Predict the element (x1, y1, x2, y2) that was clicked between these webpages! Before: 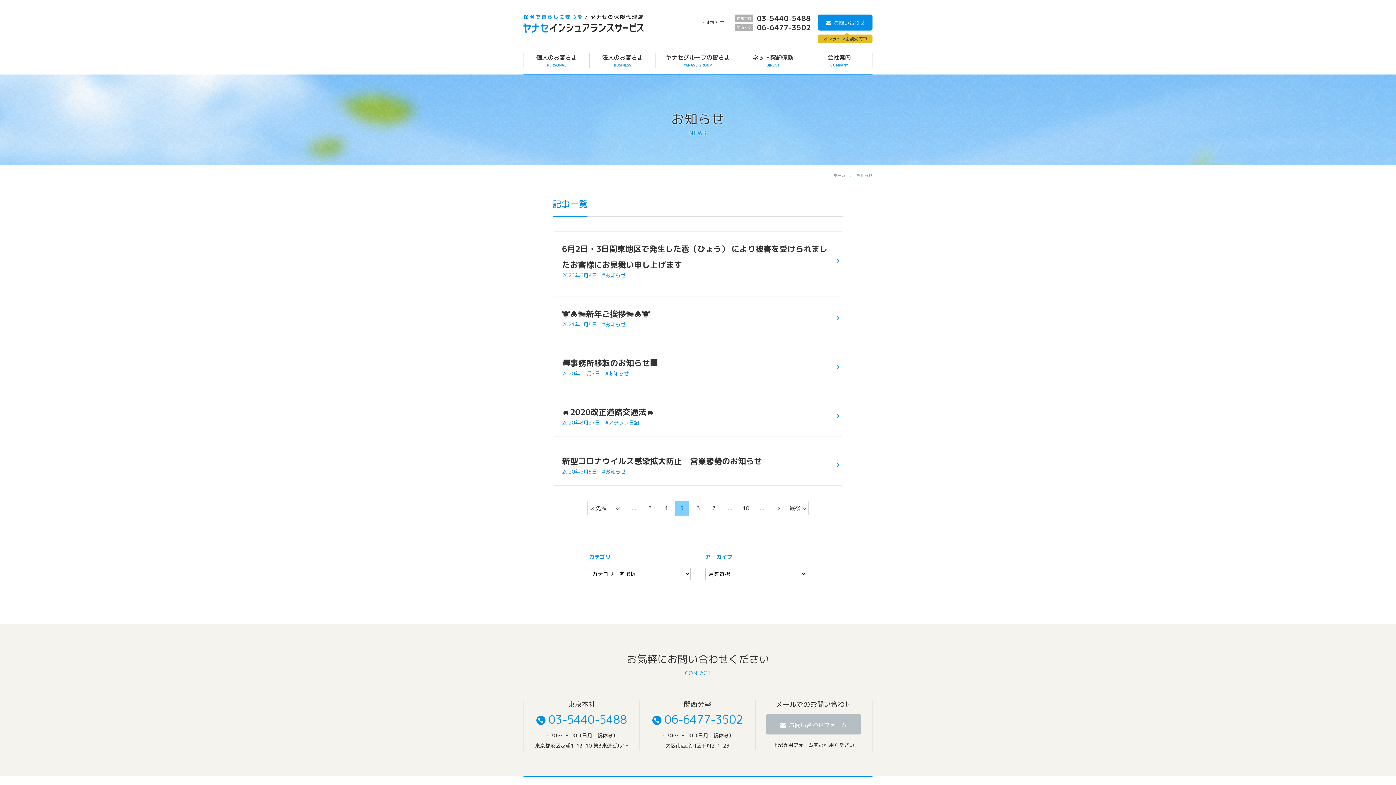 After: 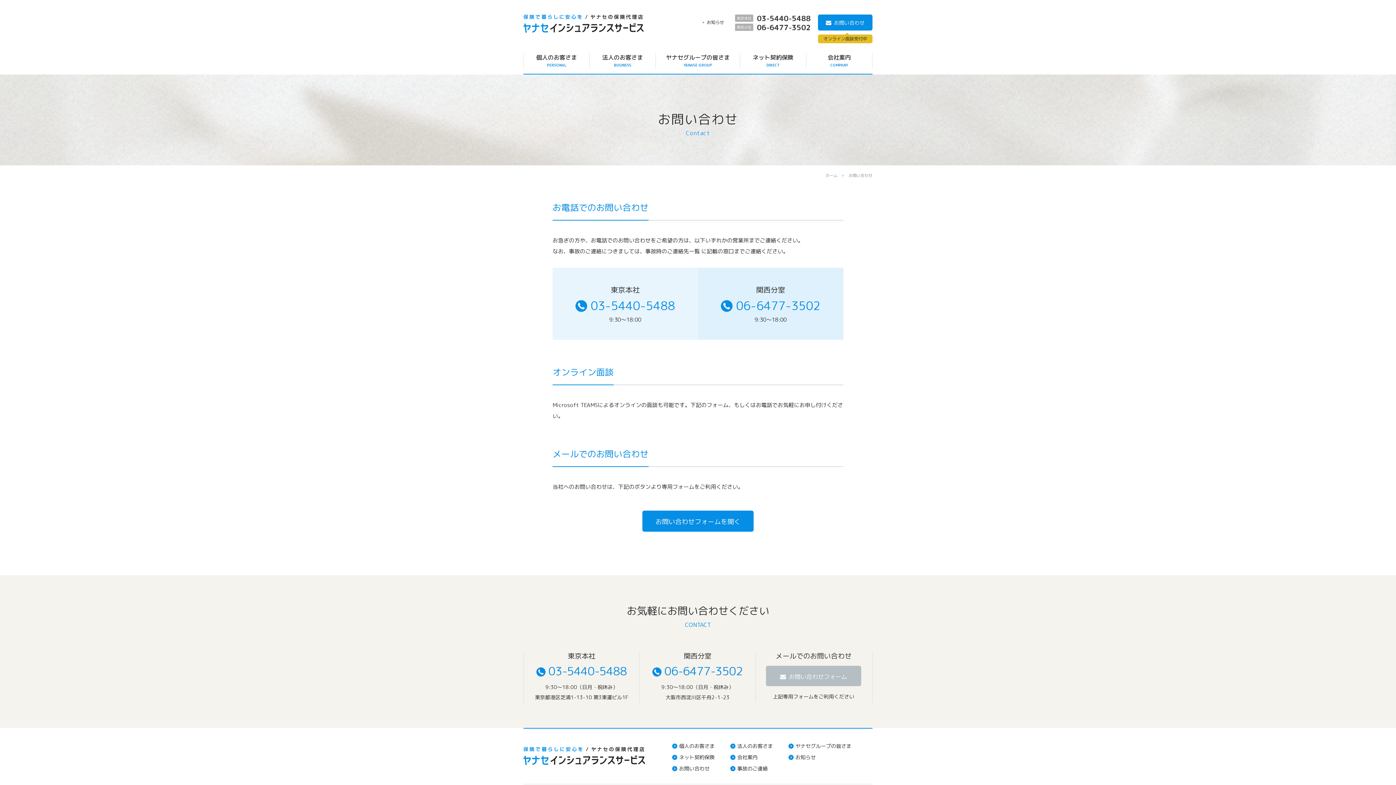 Action: bbox: (818, 14, 872, 30) label: お問い合わせ